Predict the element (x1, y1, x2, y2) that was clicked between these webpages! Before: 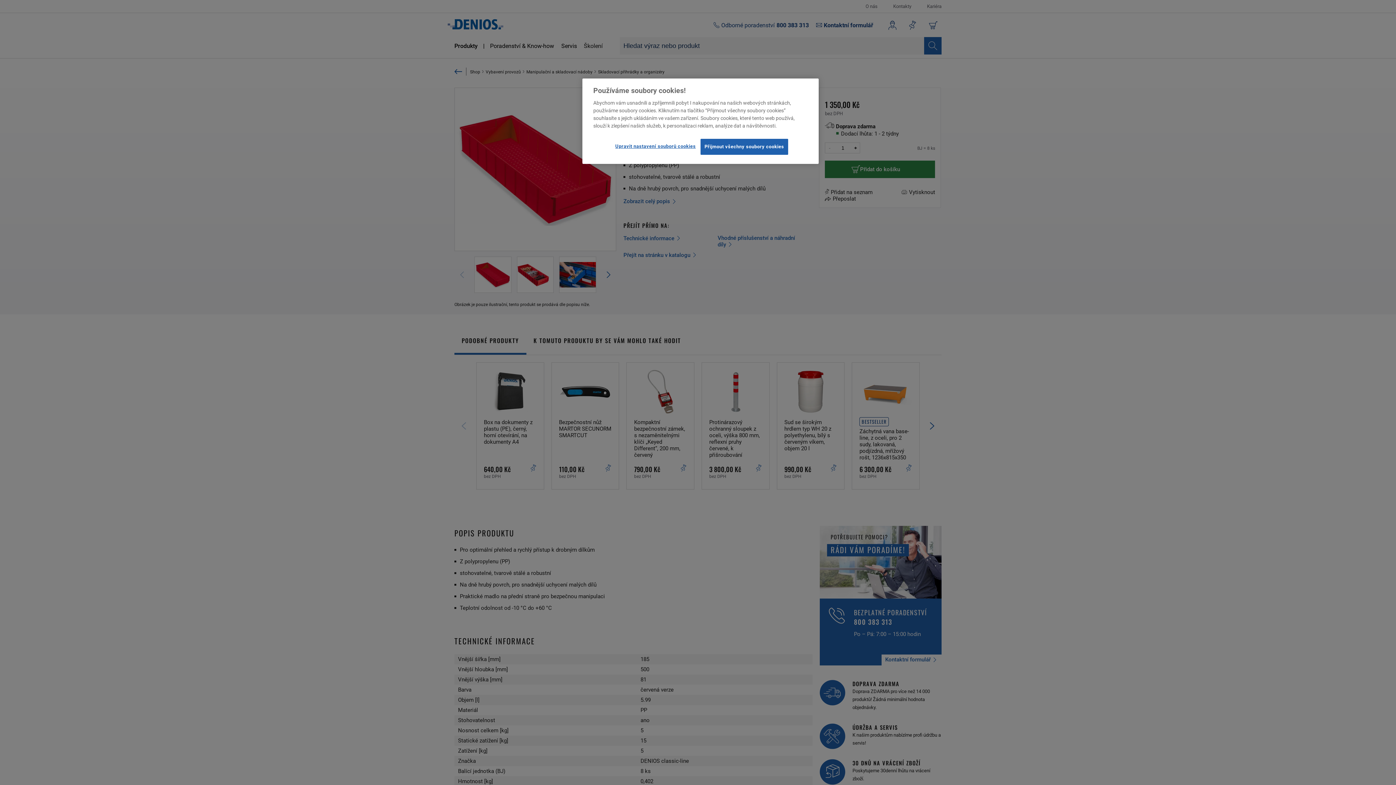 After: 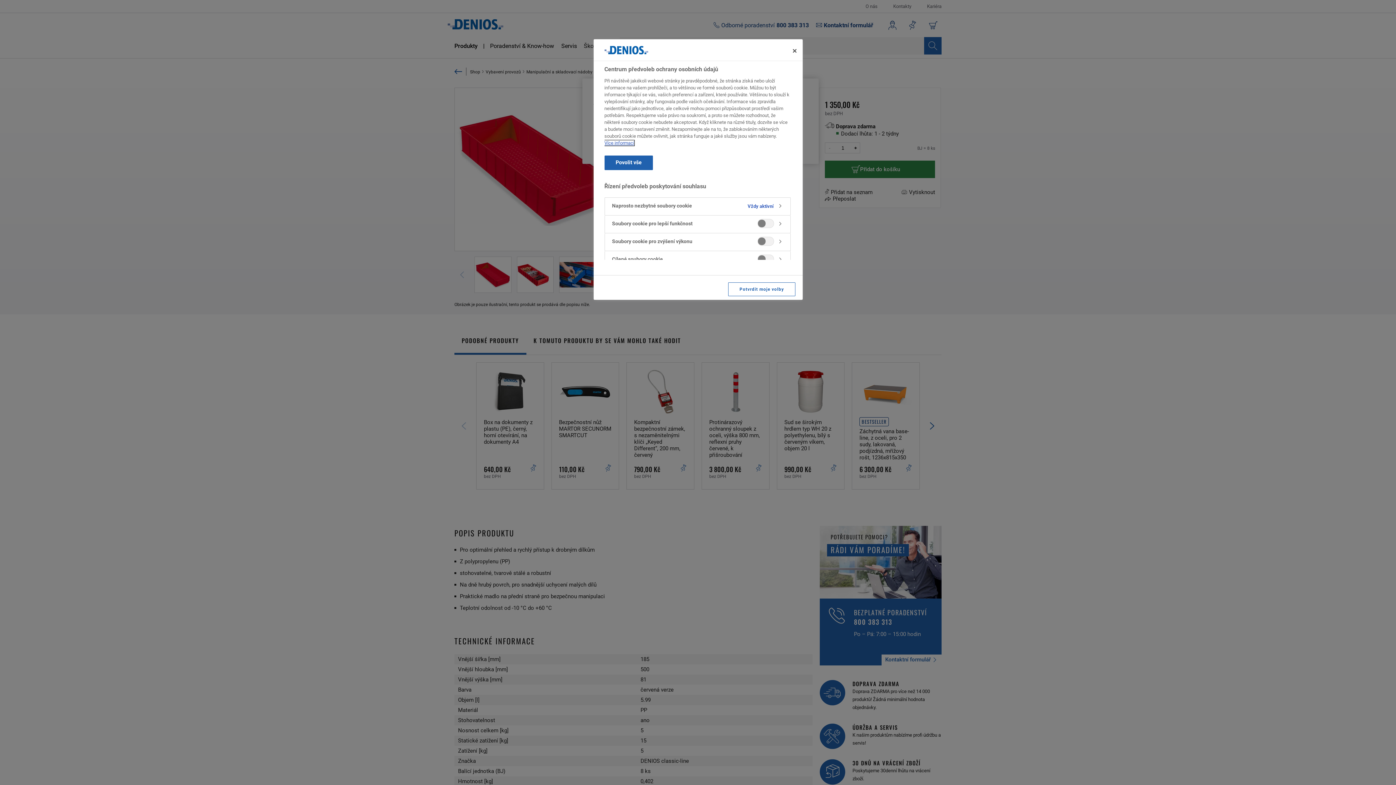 Action: bbox: (615, 138, 695, 154) label: Upravit nastavení souborů cookies